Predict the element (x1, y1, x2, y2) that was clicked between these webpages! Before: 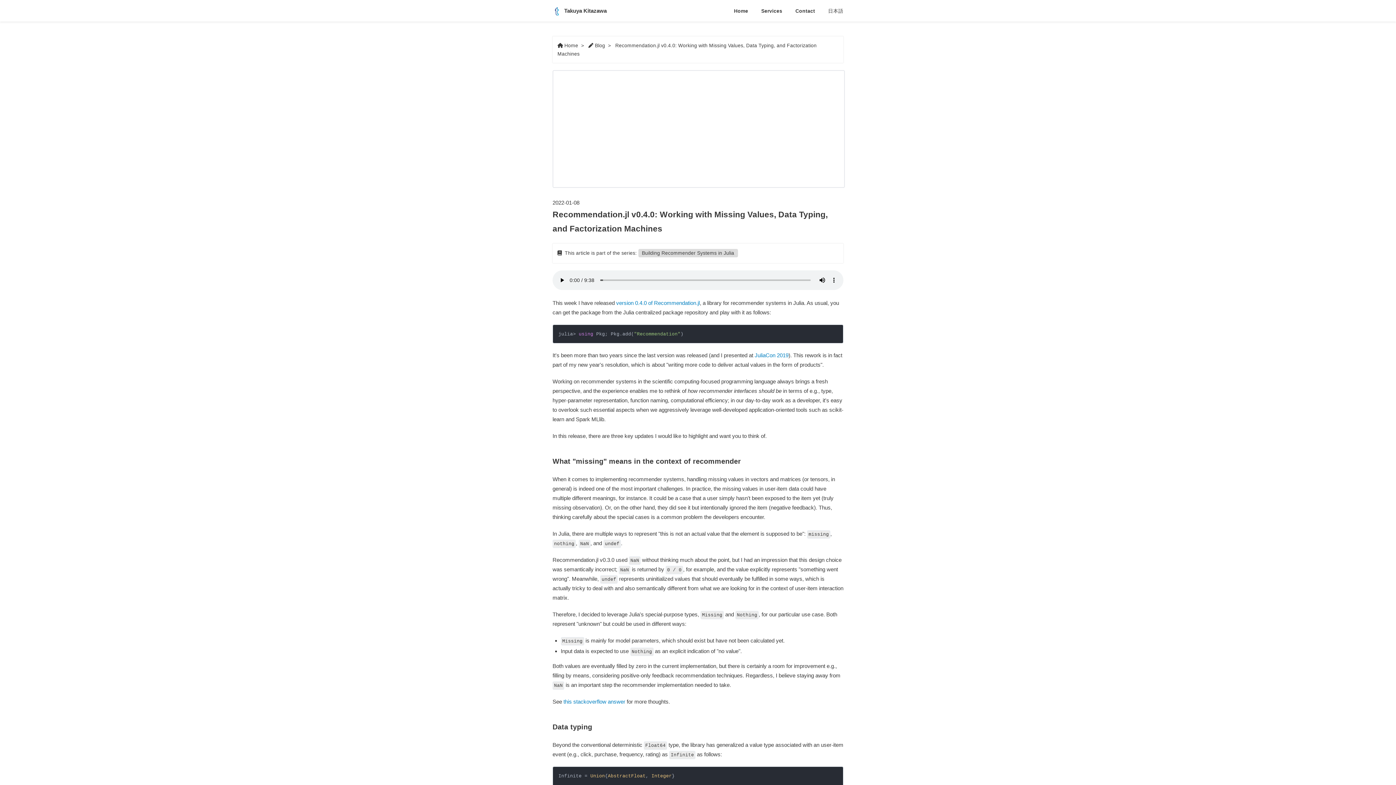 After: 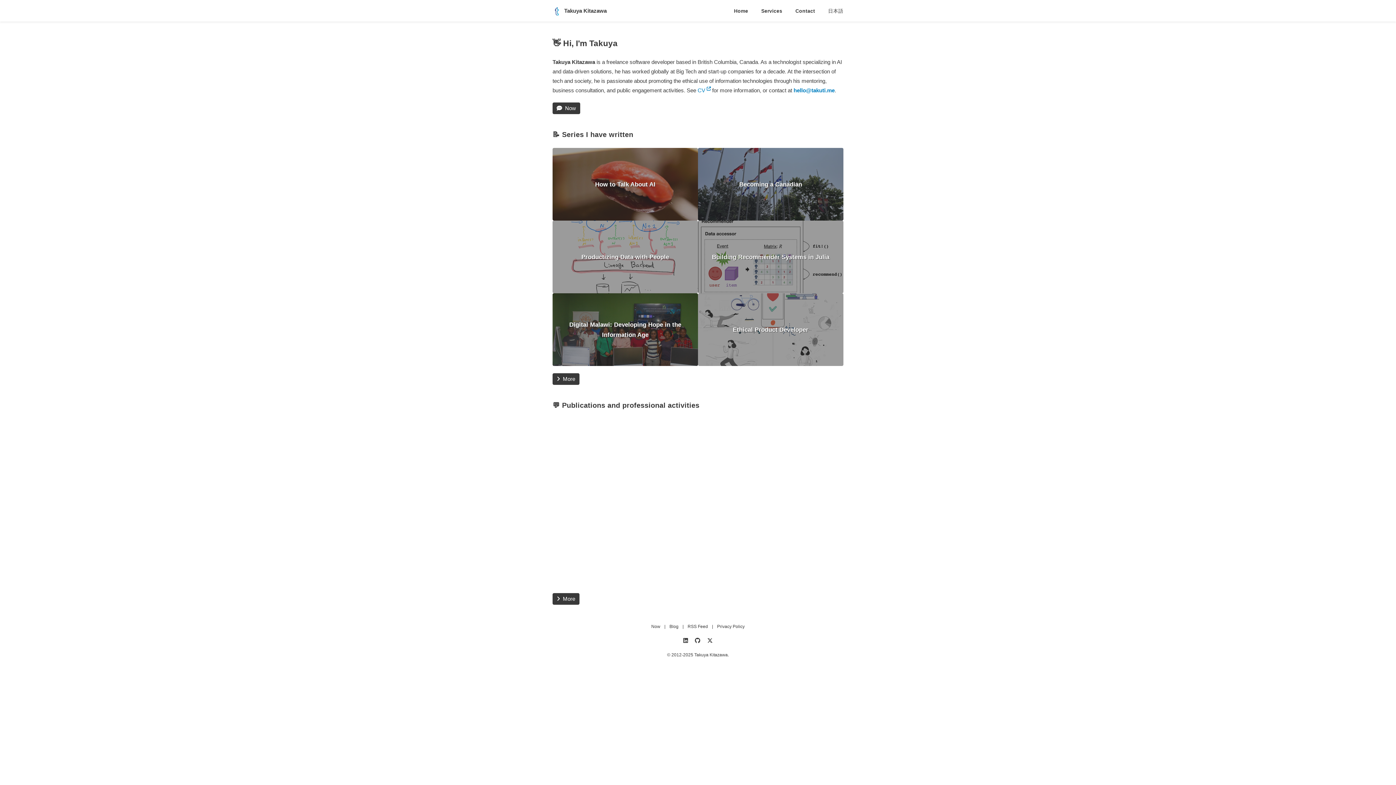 Action: label:   Takuya Kitazawa bbox: (552, 6, 606, 15)